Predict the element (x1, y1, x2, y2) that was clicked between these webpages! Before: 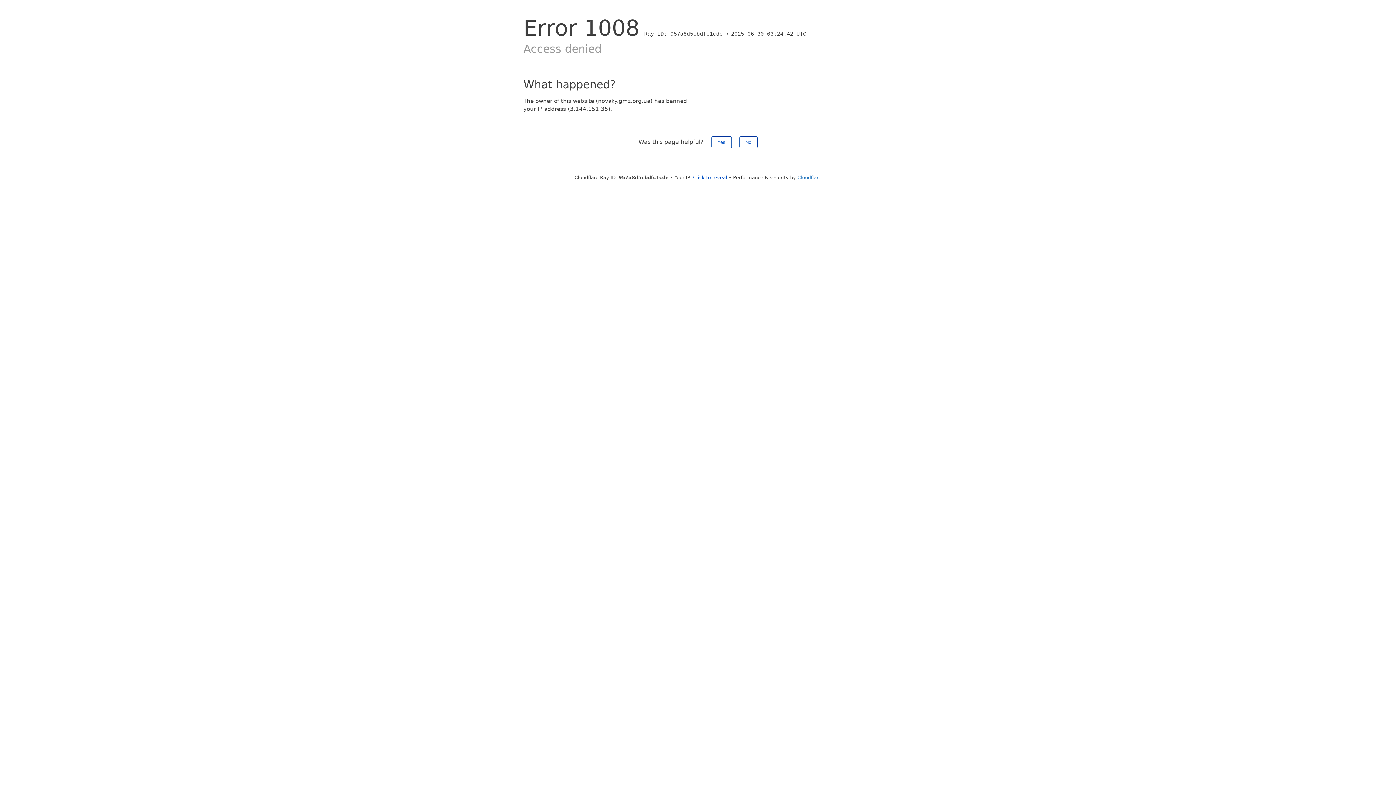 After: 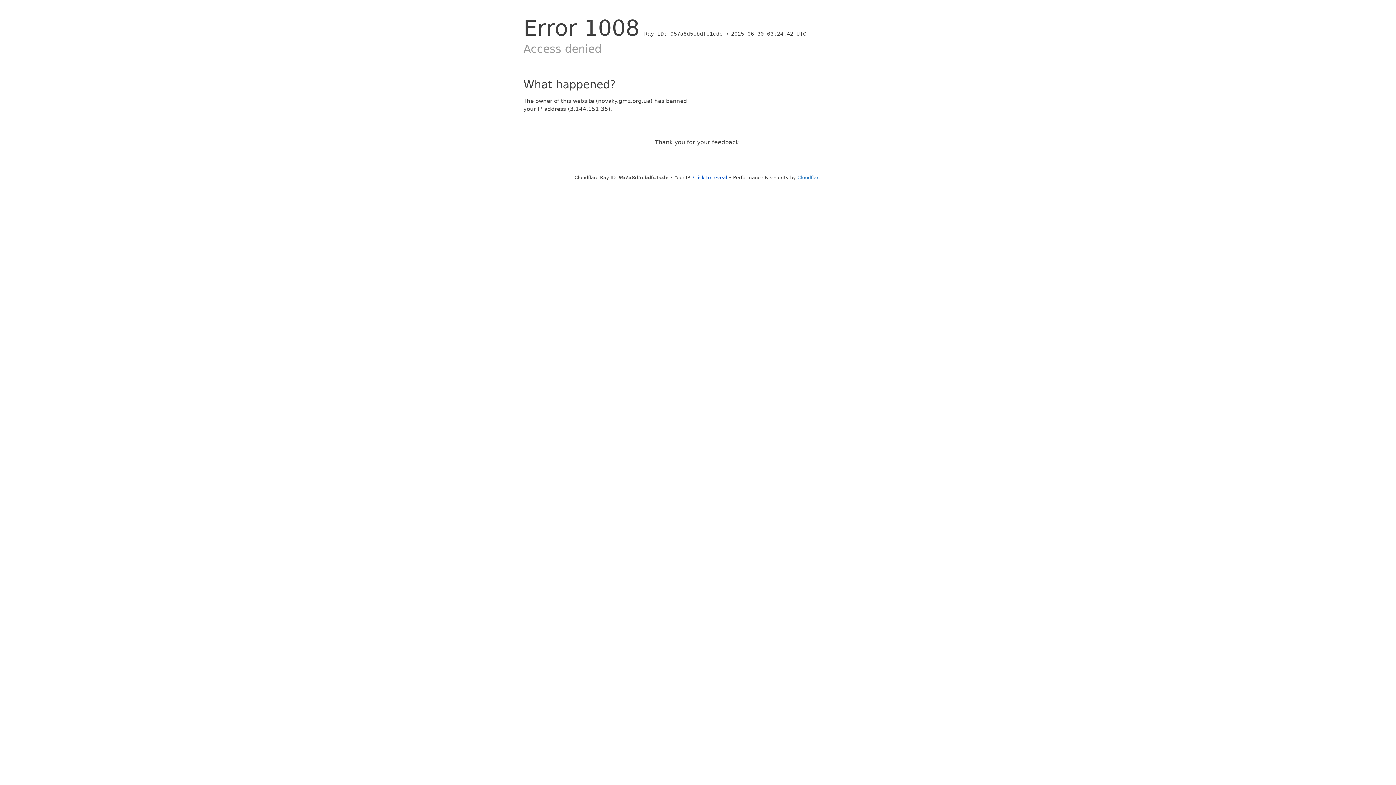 Action: label: Yes bbox: (711, 136, 731, 148)